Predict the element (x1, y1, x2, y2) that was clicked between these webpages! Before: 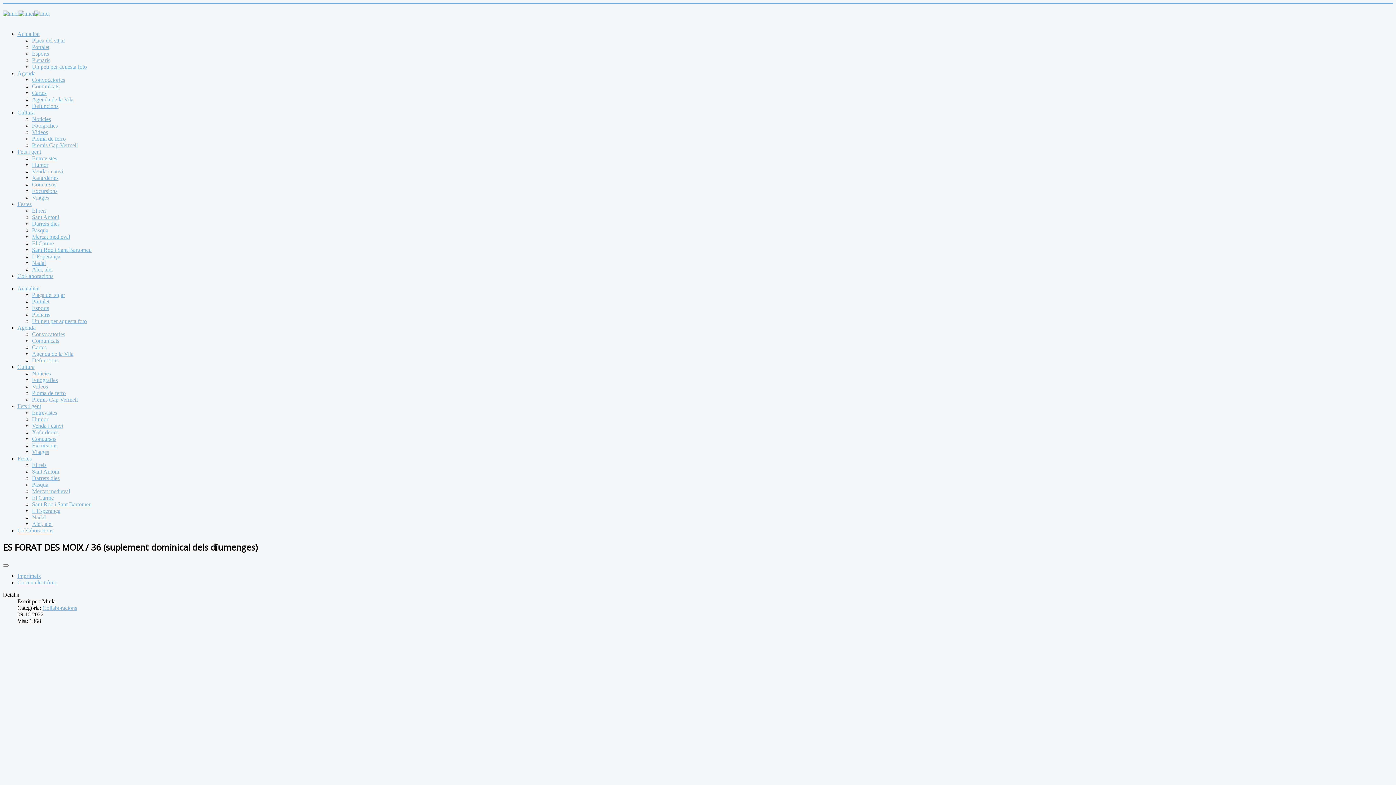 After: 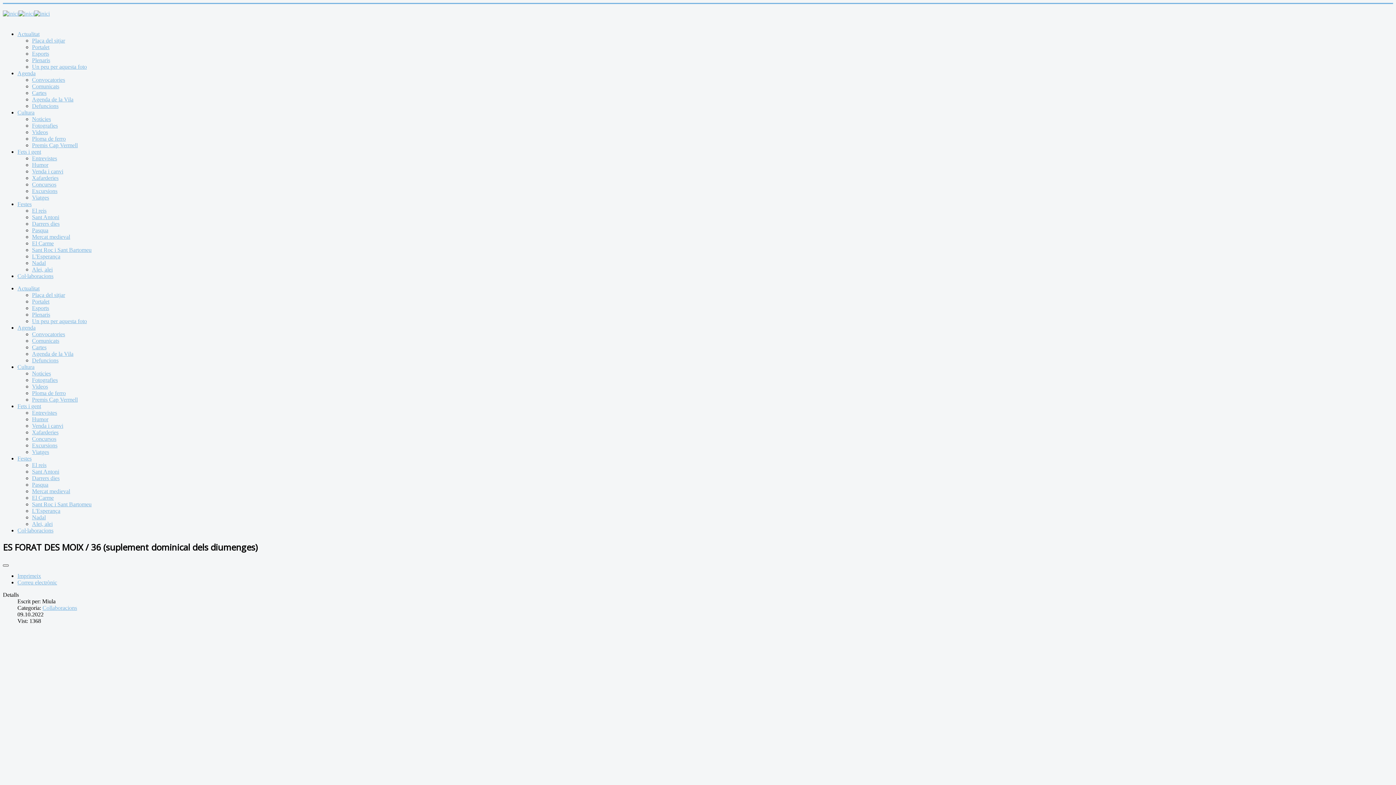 Action: label: Eines d'usuari bbox: (2, 564, 8, 566)